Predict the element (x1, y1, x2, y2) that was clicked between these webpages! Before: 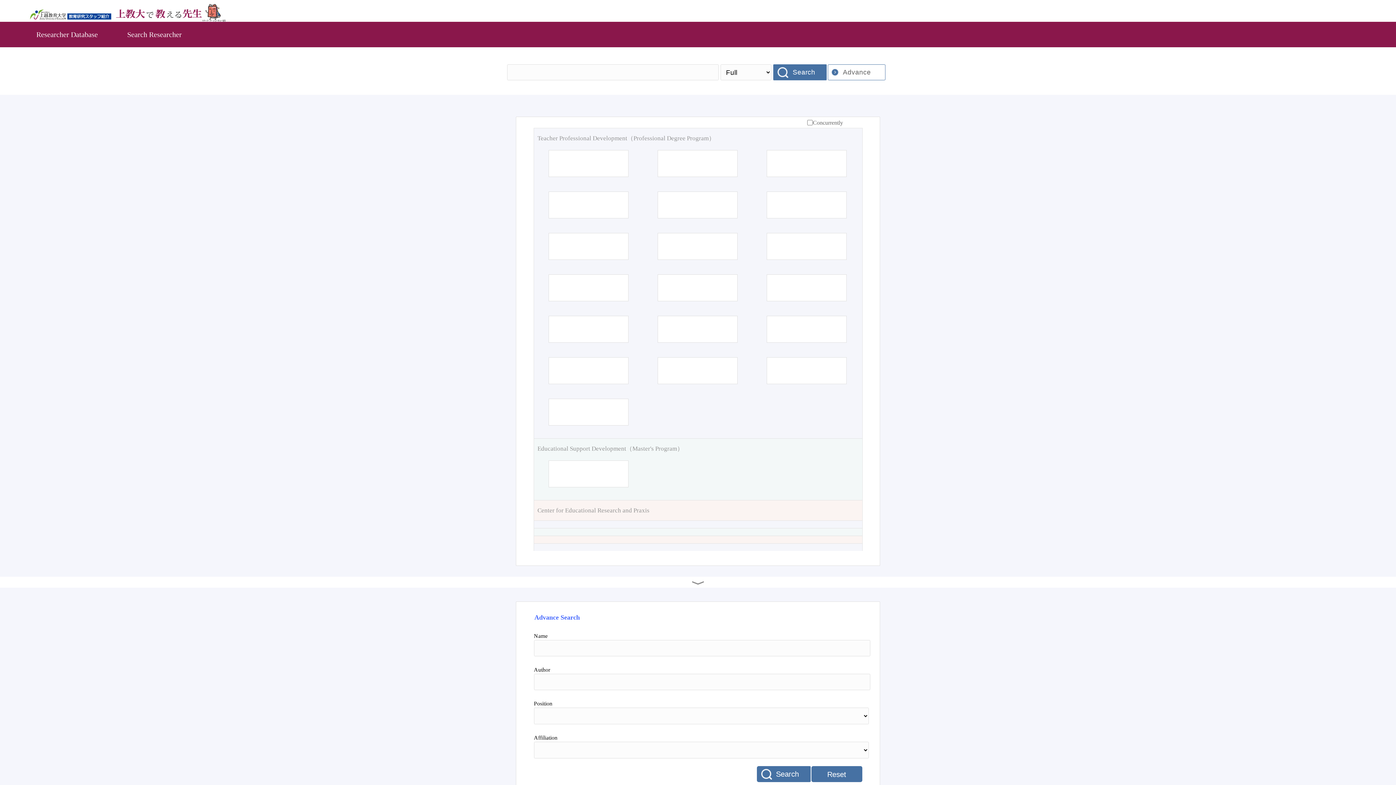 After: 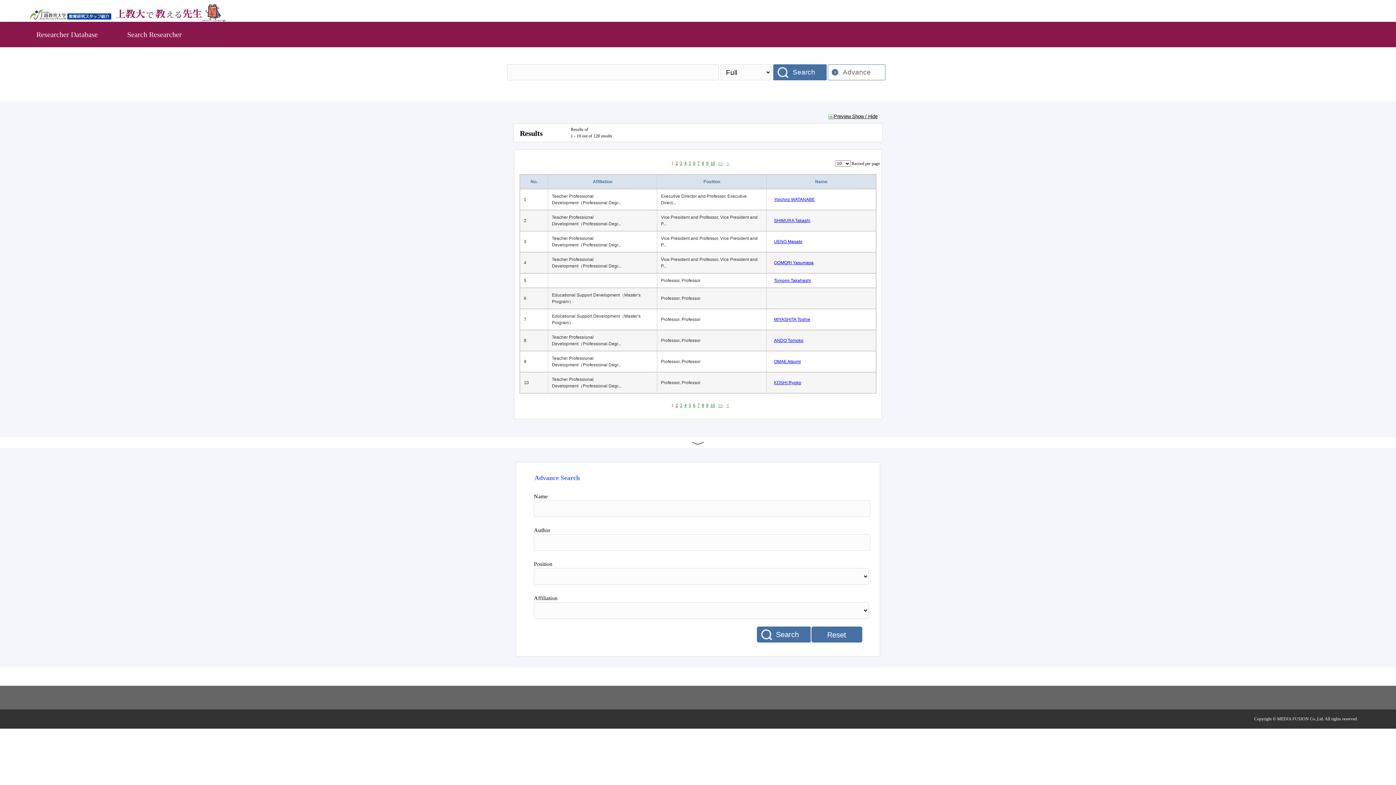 Action: label: Search bbox: (773, 64, 828, 80)